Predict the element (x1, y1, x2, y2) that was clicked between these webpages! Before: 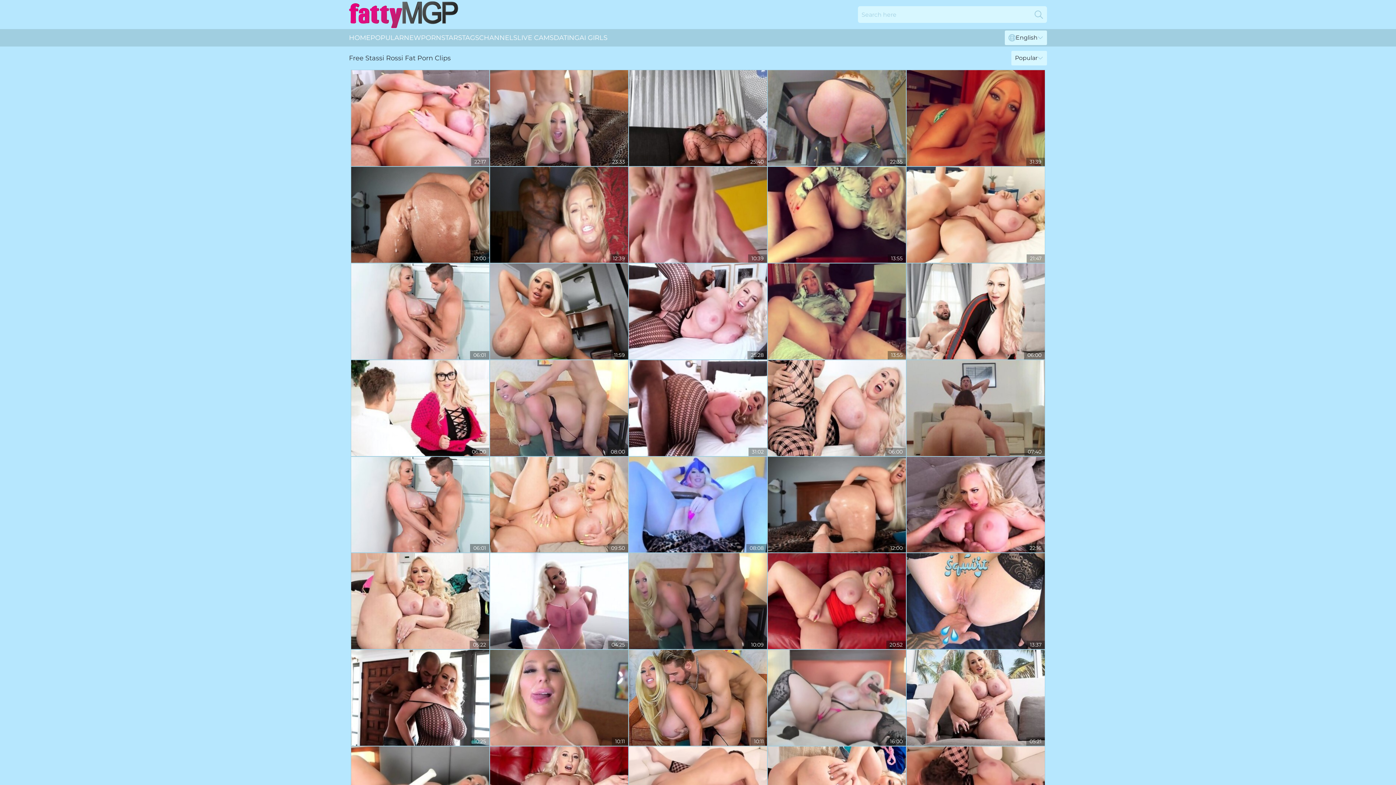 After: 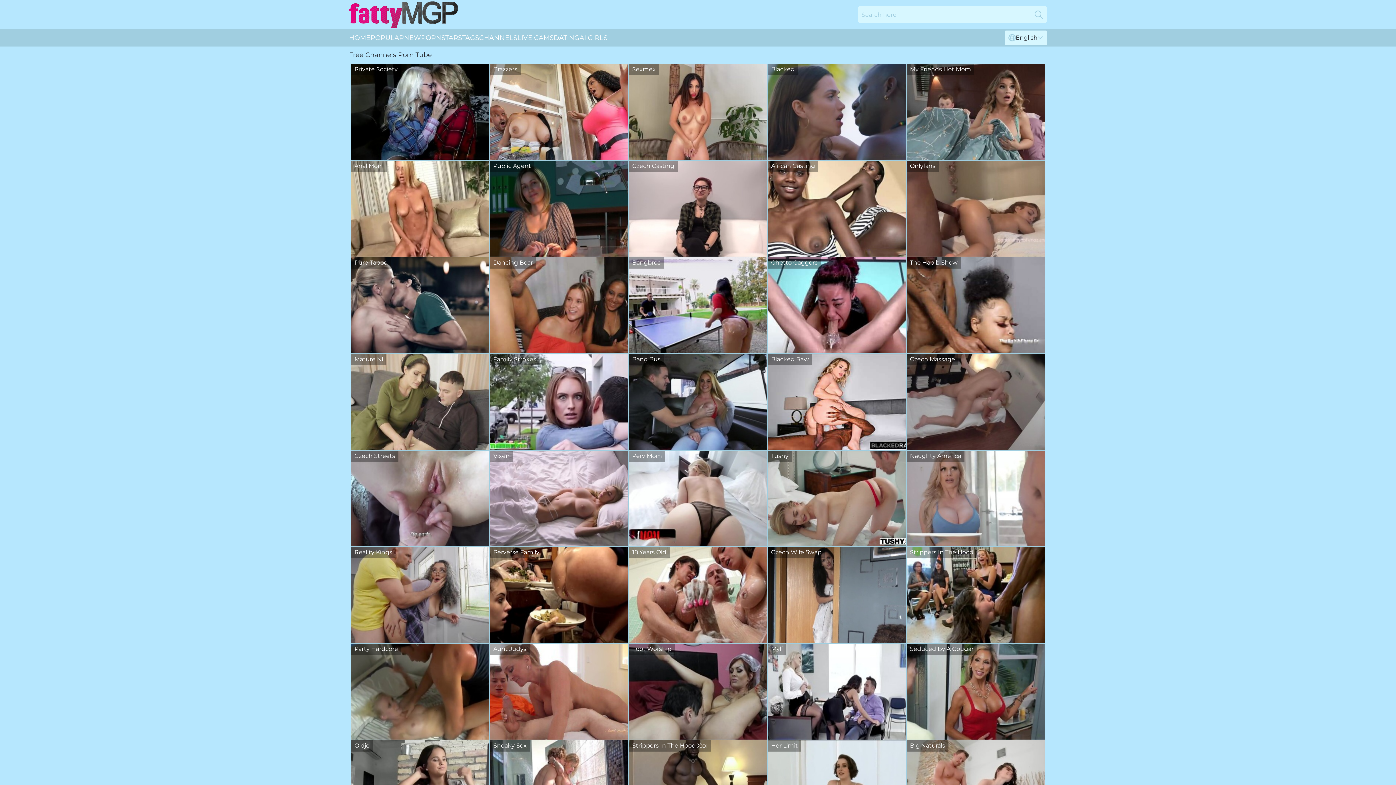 Action: bbox: (479, 29, 517, 46) label: CHANNELS